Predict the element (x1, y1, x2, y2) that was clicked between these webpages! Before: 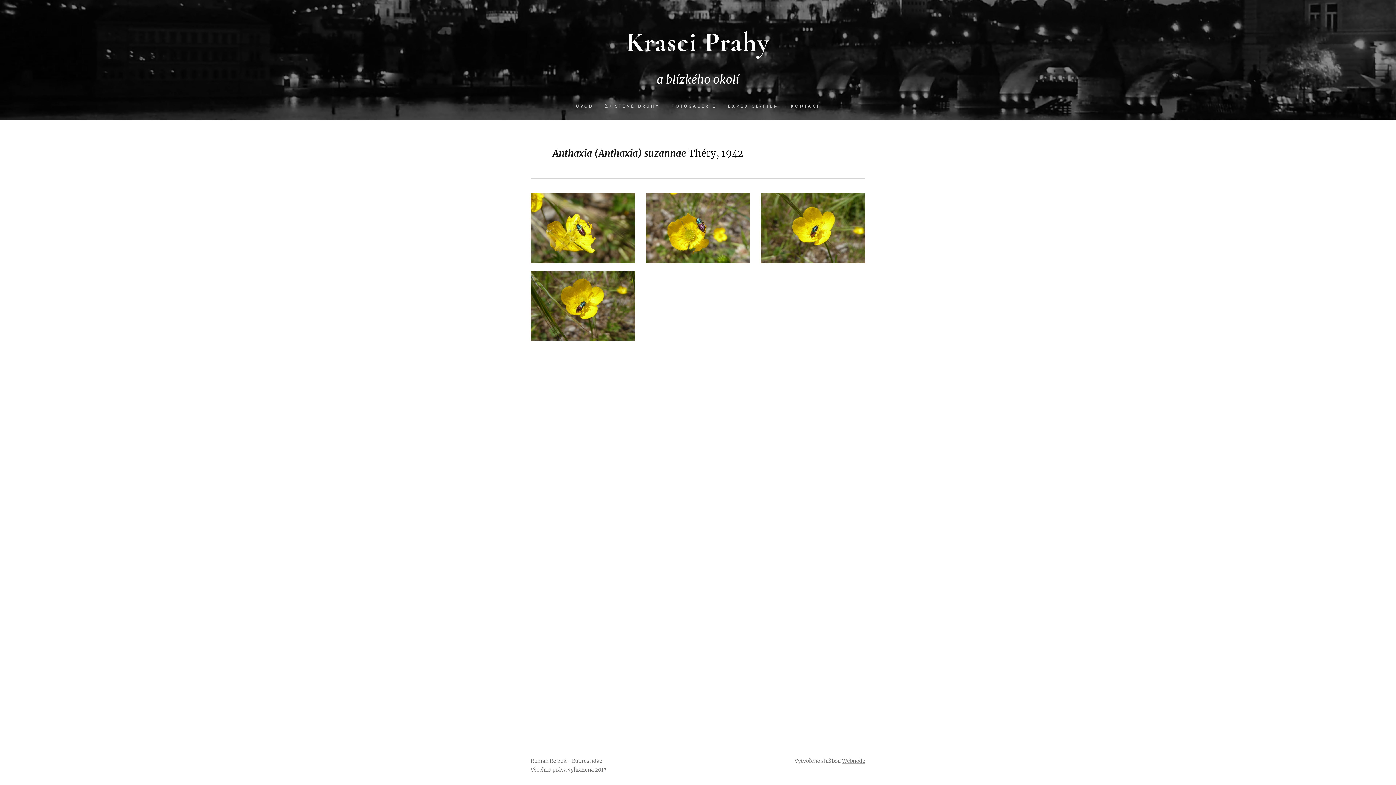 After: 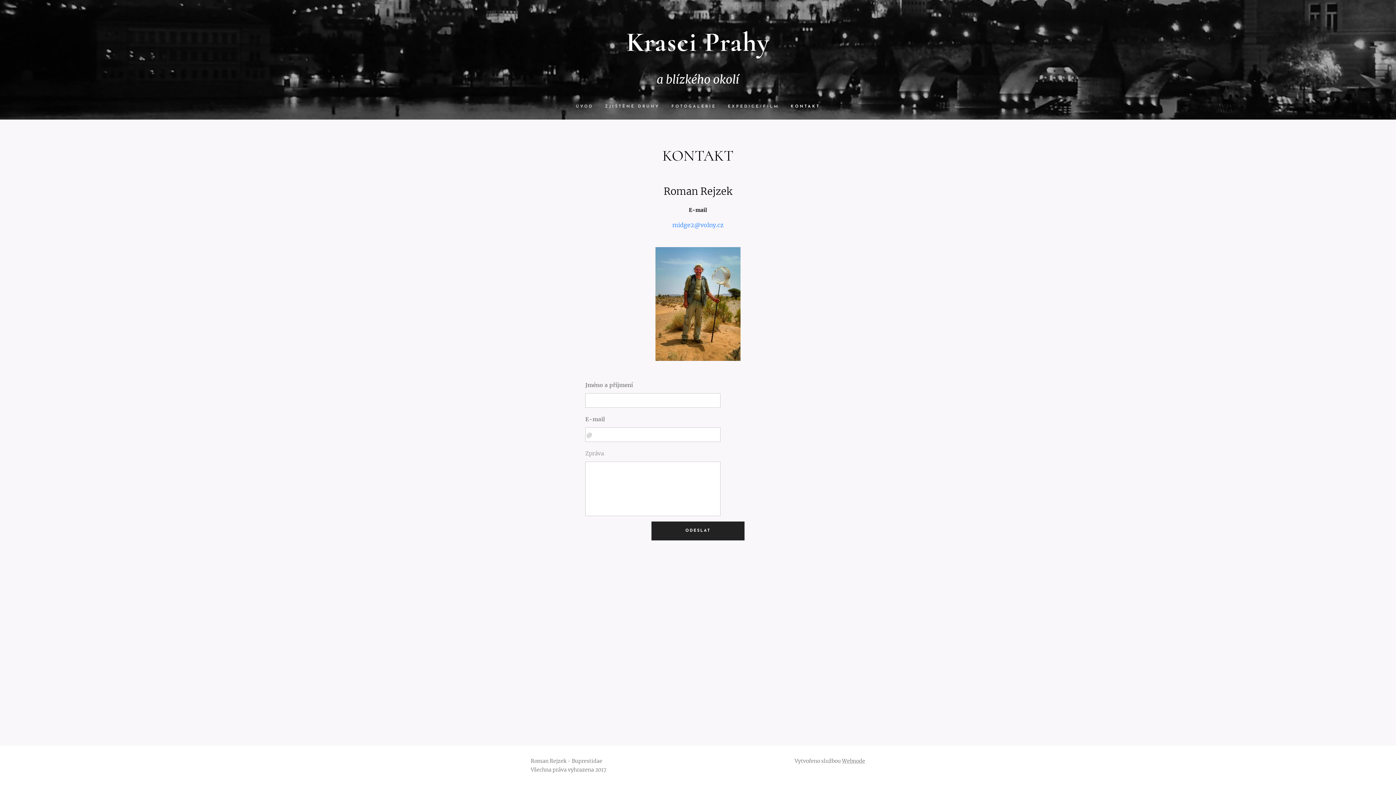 Action: bbox: (785, 97, 820, 116) label: KONTAKT